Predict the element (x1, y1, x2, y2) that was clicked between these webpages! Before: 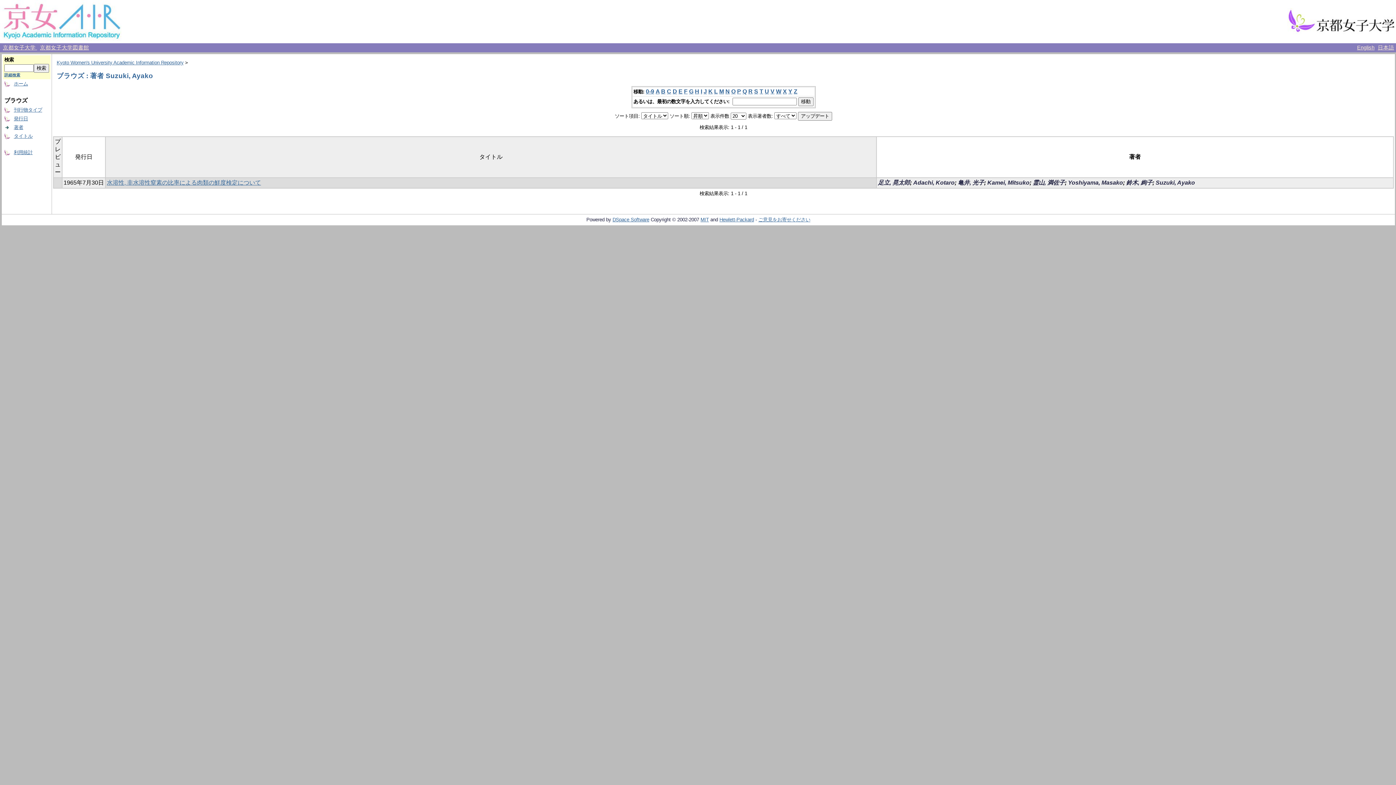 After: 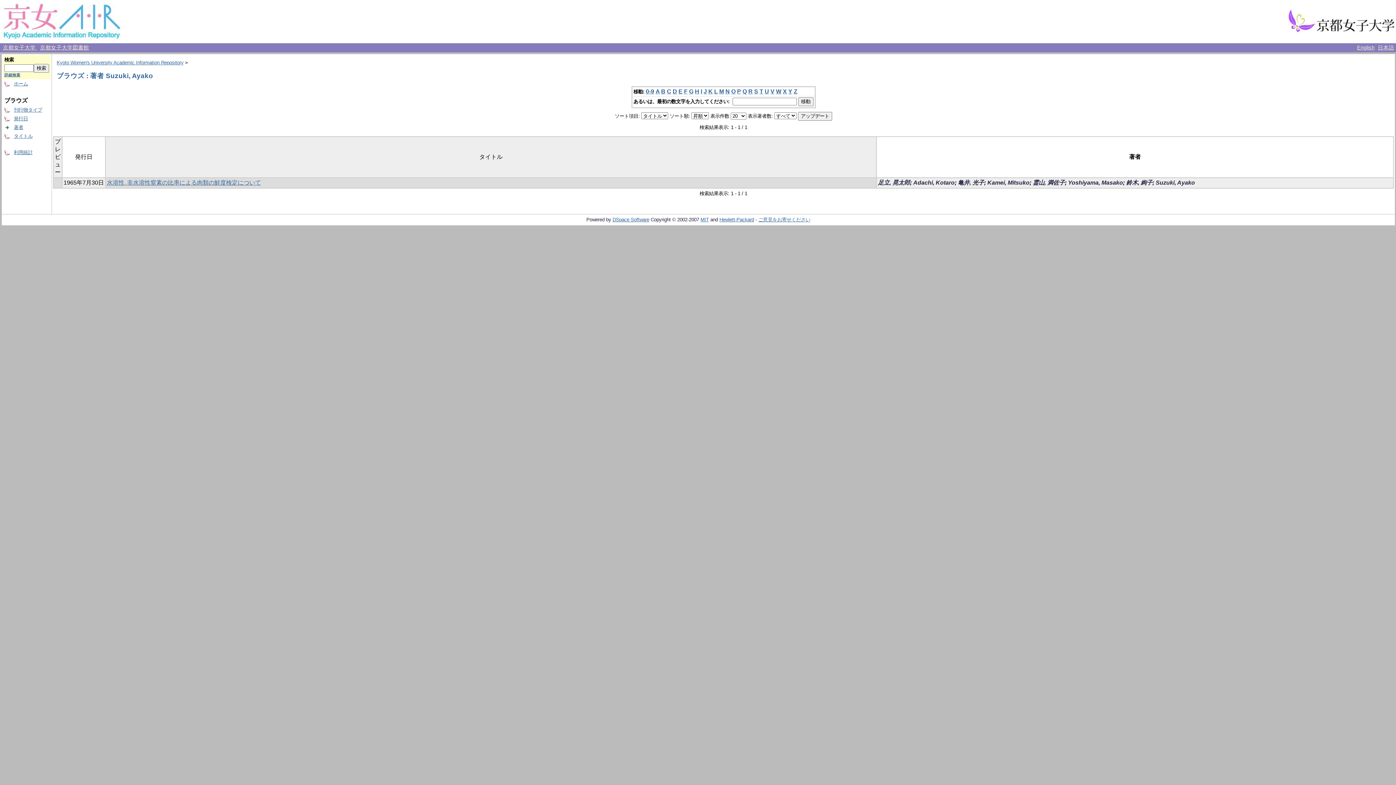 Action: label: C bbox: (667, 88, 671, 94)